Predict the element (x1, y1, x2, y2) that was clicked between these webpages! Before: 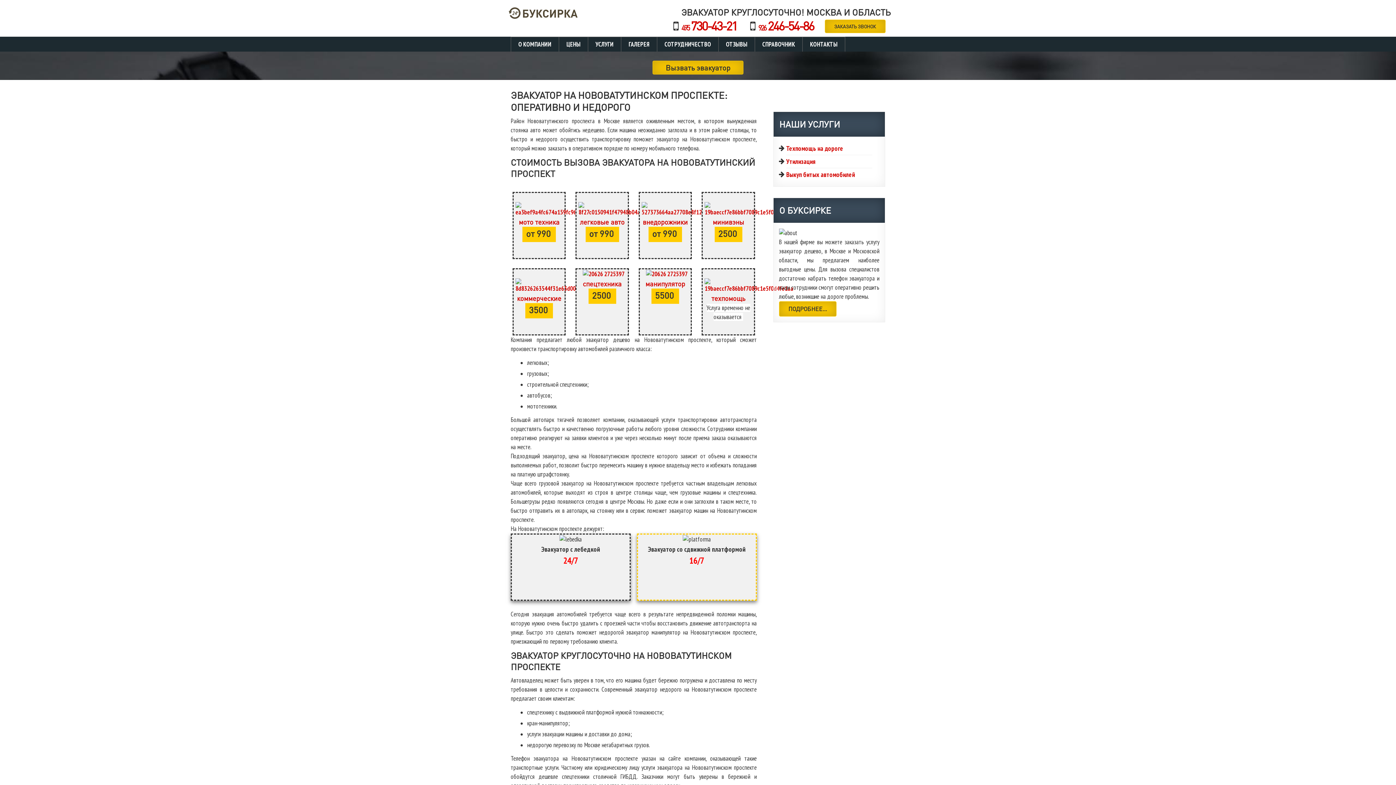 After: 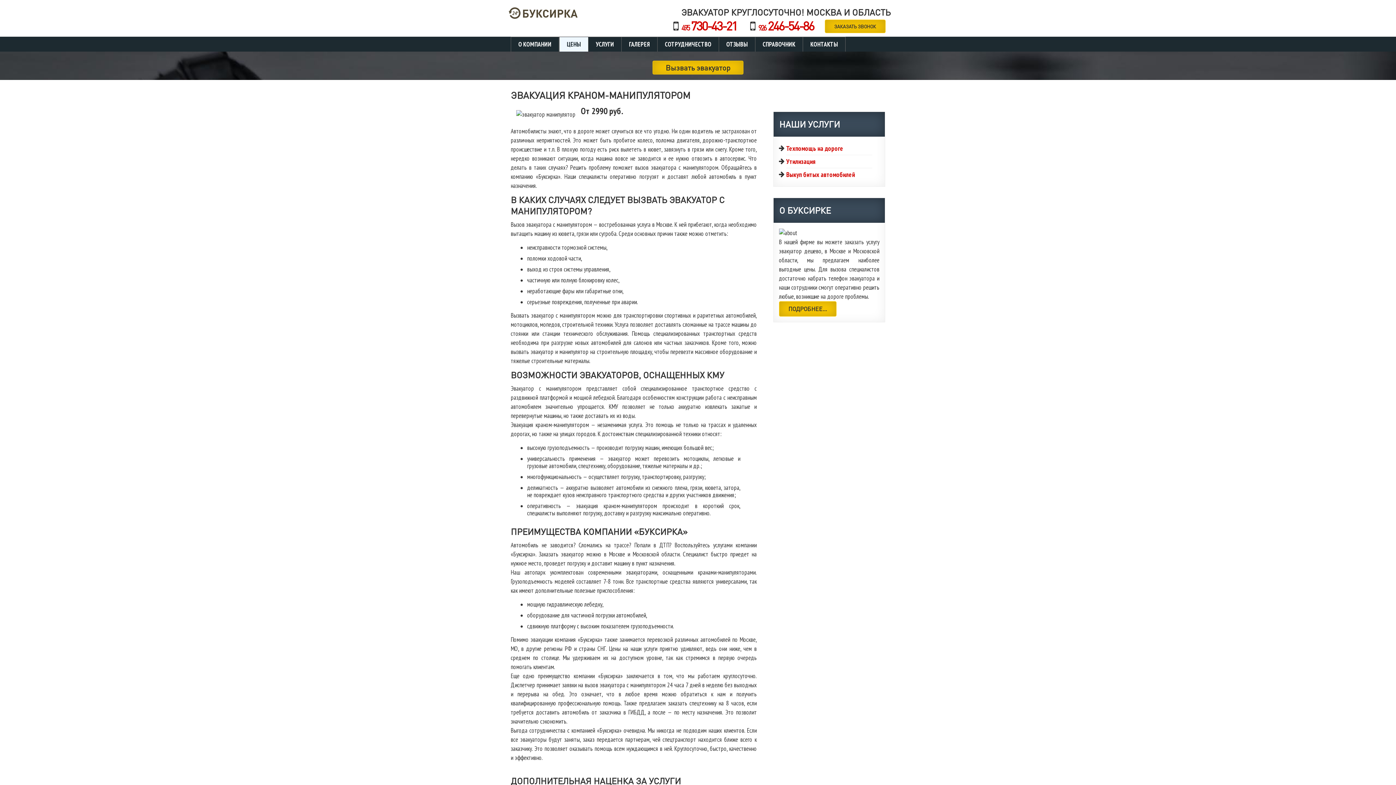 Action: bbox: (646, 269, 687, 277)